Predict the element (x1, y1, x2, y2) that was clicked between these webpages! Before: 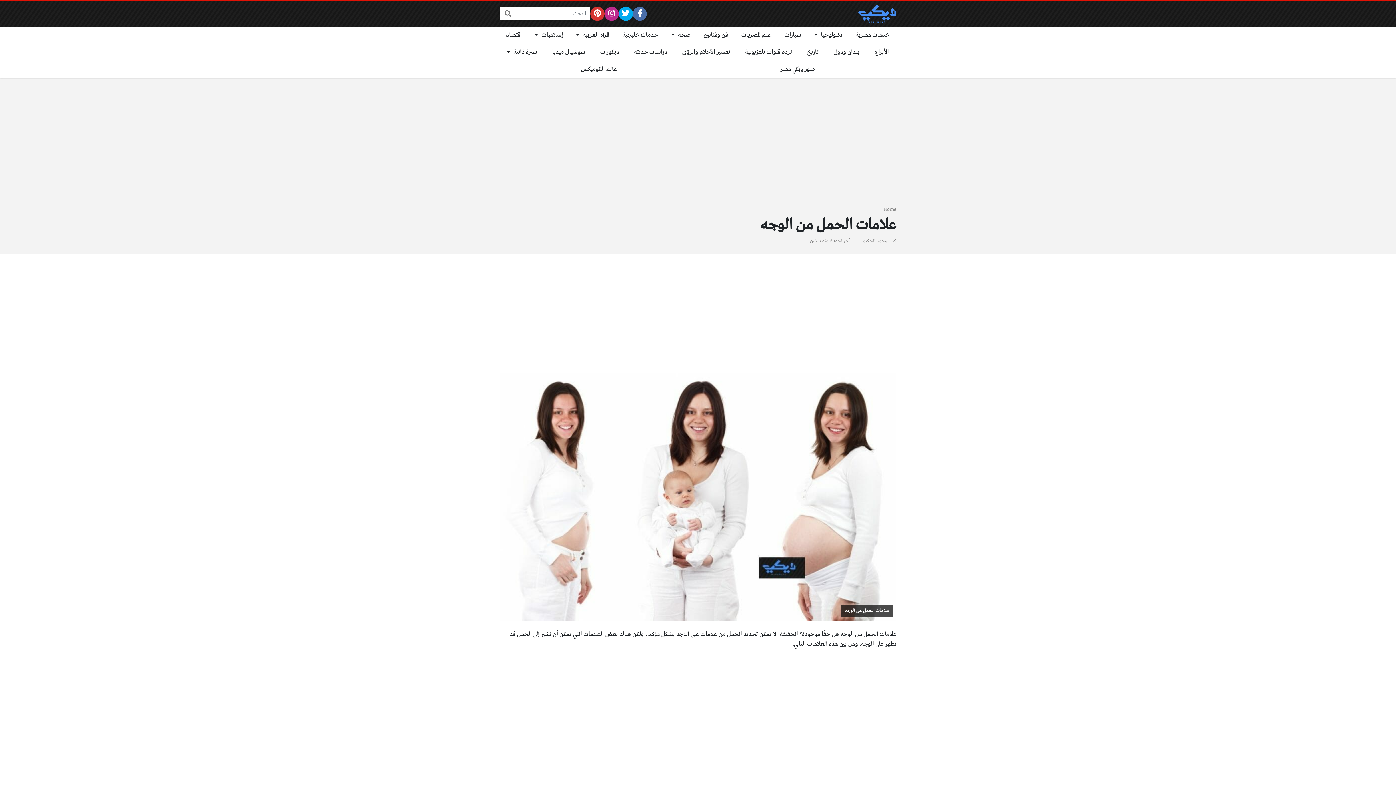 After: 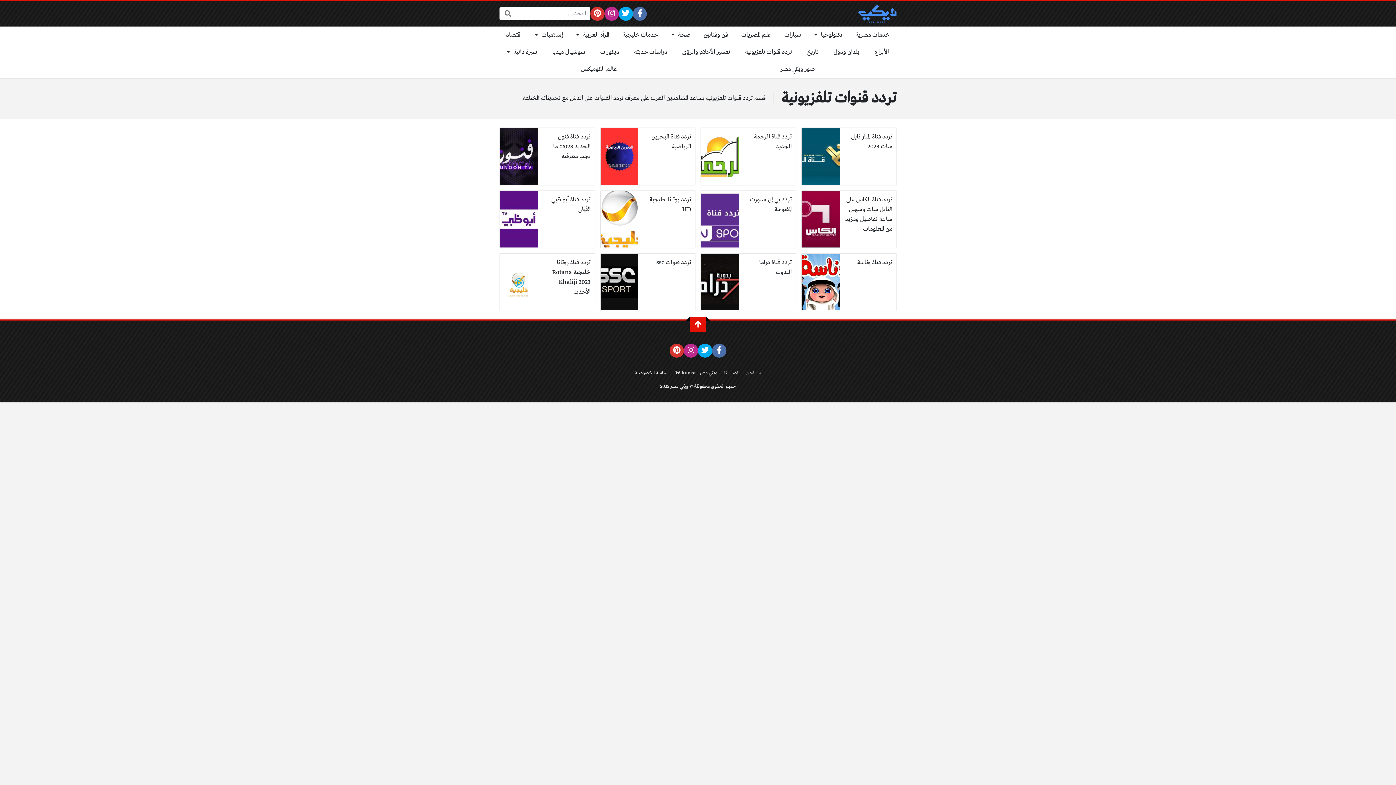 Action: label: تردد قنوات تلفزيونية bbox: (737, 43, 799, 60)